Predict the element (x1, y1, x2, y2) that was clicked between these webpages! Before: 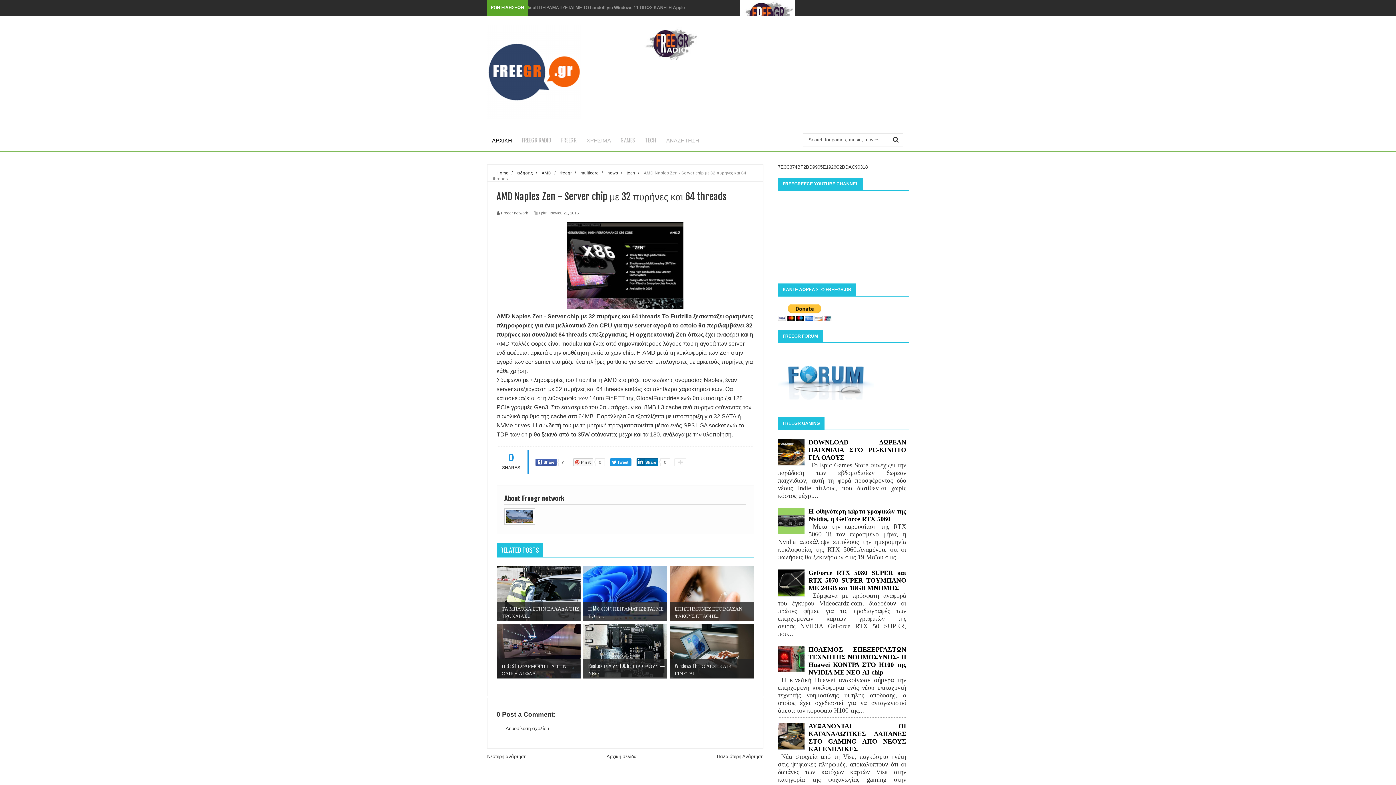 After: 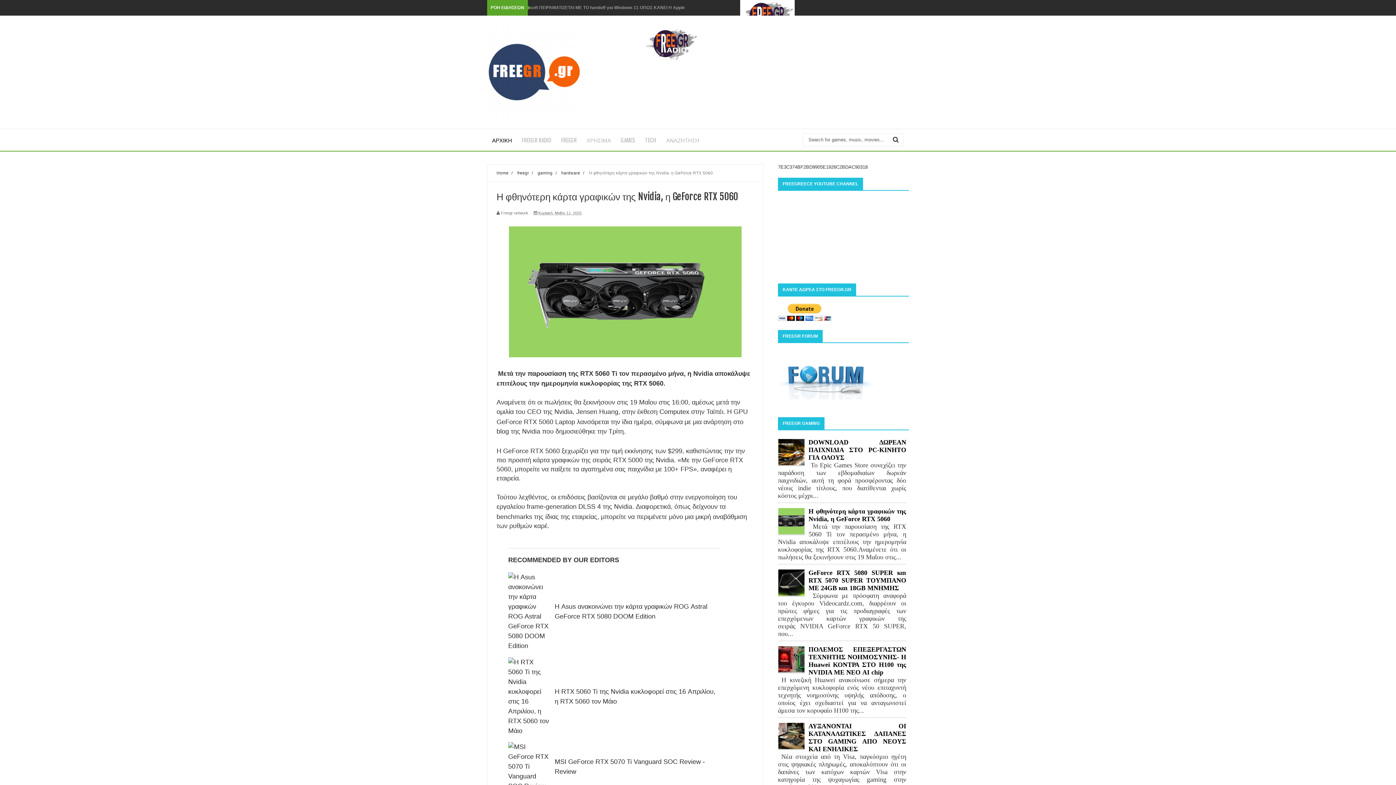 Action: bbox: (808, 507, 906, 522) label: Η φθηνότερη κάρτα γραφικών της Nvidia, η GeForce RTX 5060